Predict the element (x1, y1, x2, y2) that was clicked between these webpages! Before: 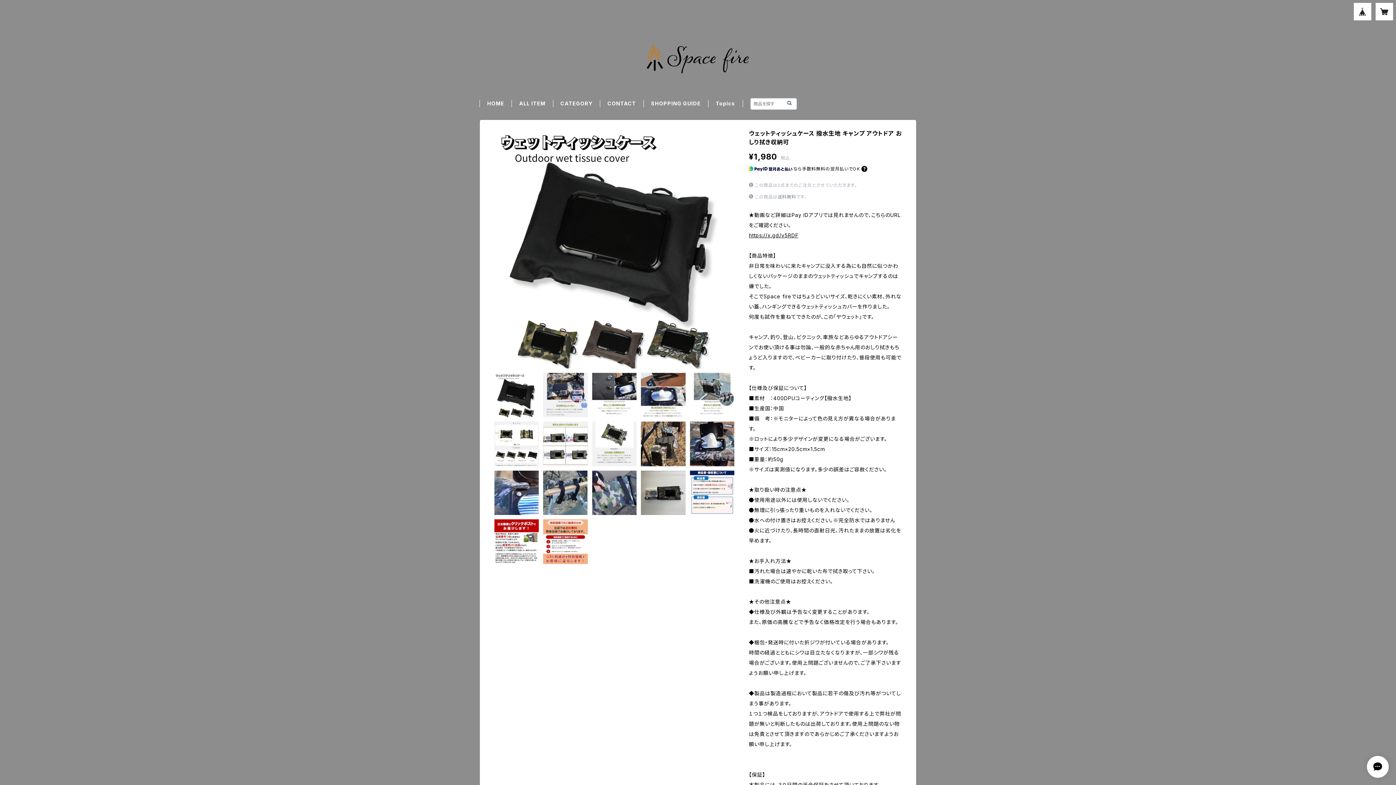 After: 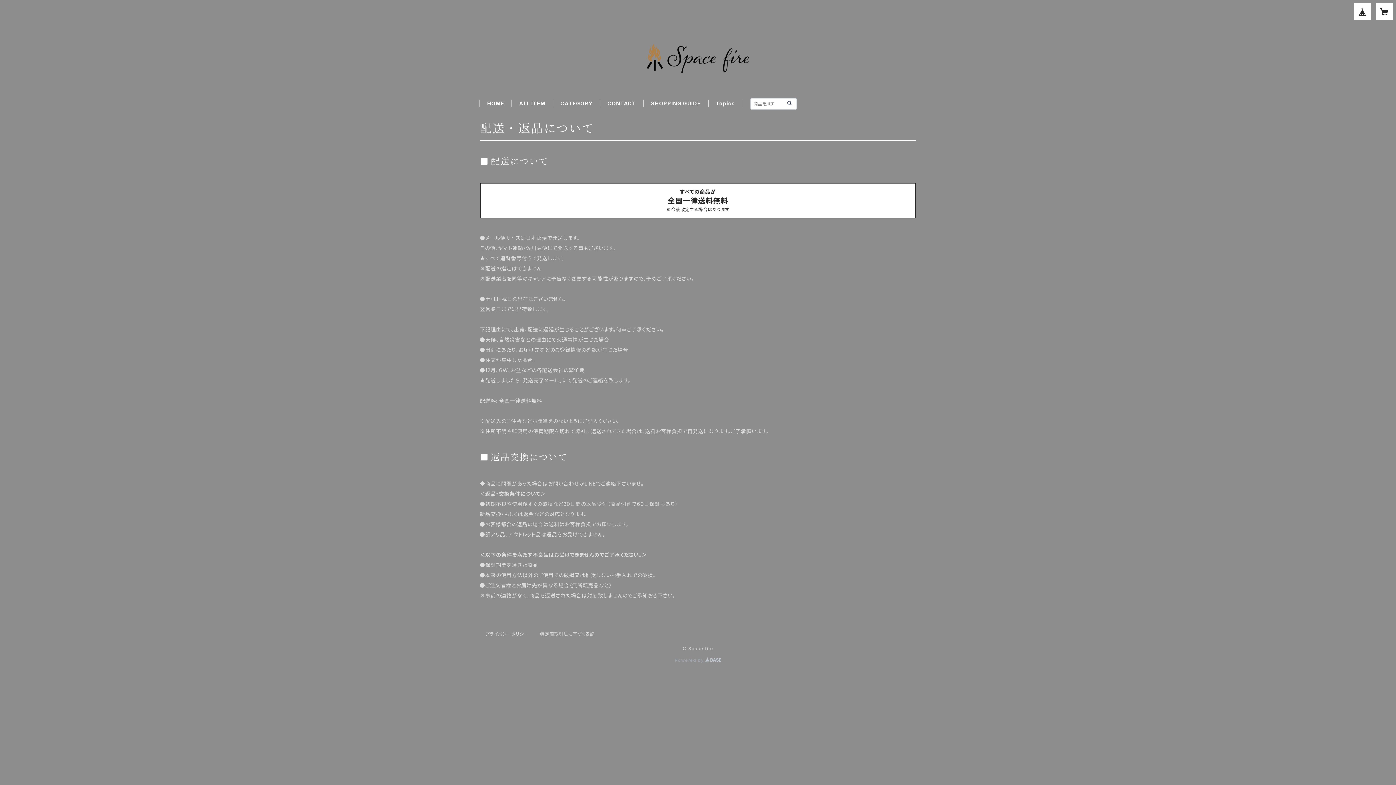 Action: bbox: (651, 100, 701, 106) label: SHOPPING GUIDE